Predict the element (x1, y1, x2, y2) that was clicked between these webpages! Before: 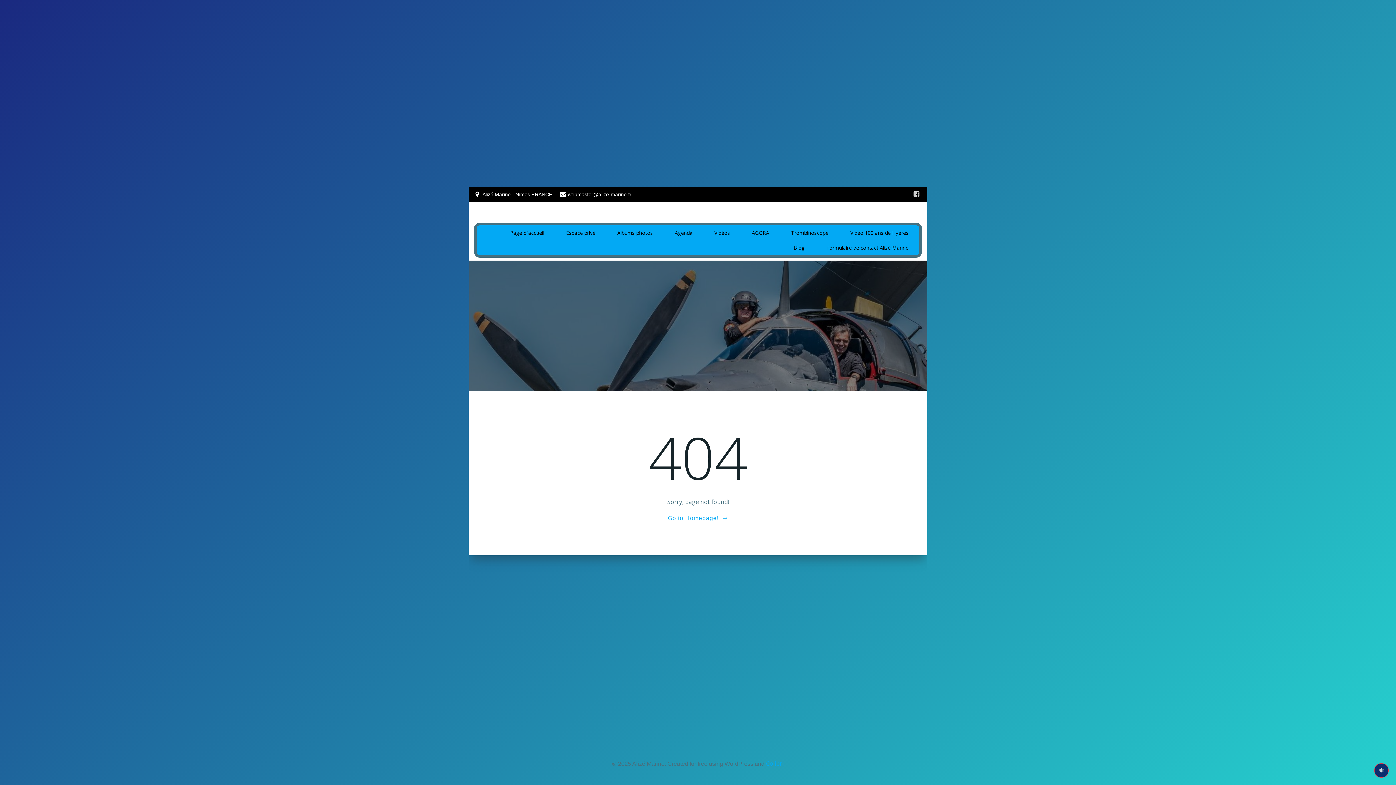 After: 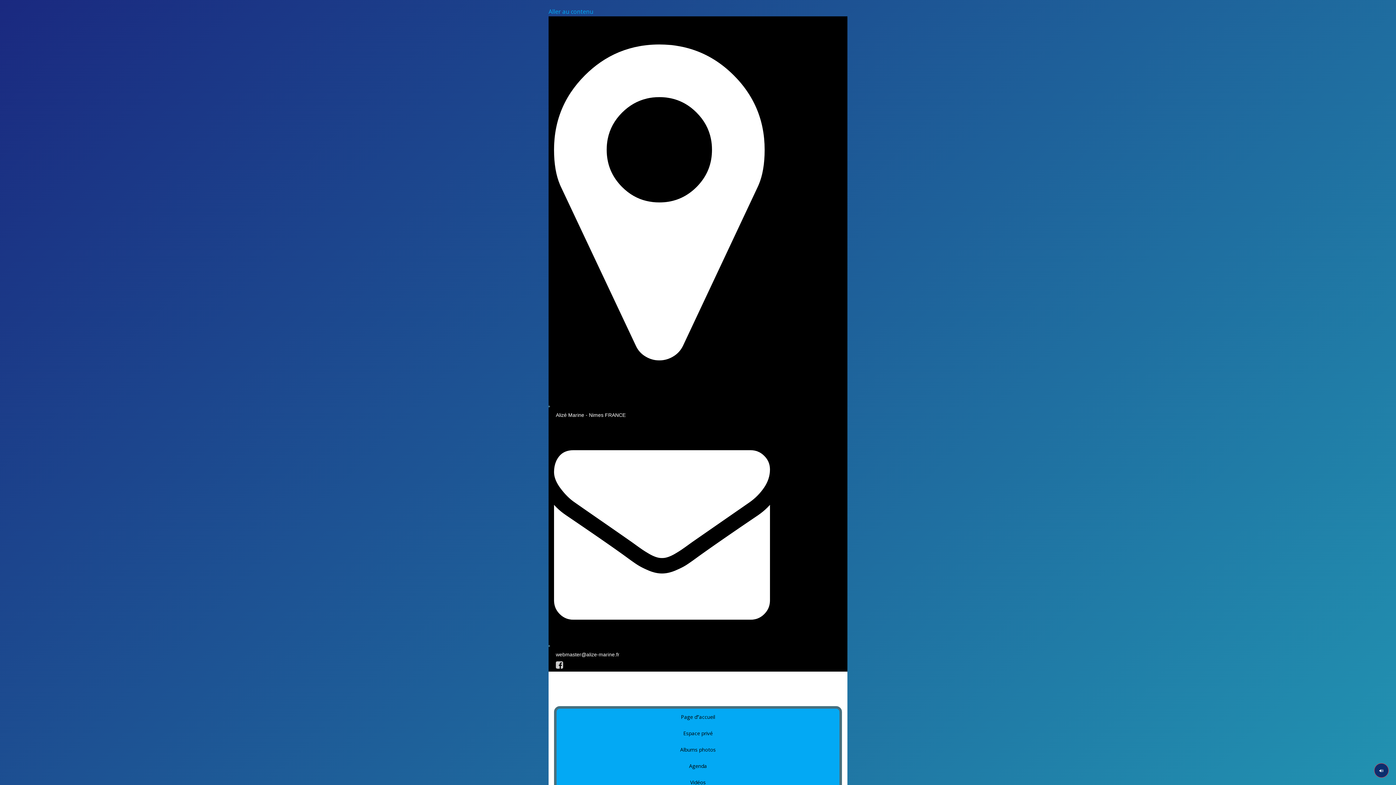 Action: bbox: (793, 244, 804, 251) label: Blog